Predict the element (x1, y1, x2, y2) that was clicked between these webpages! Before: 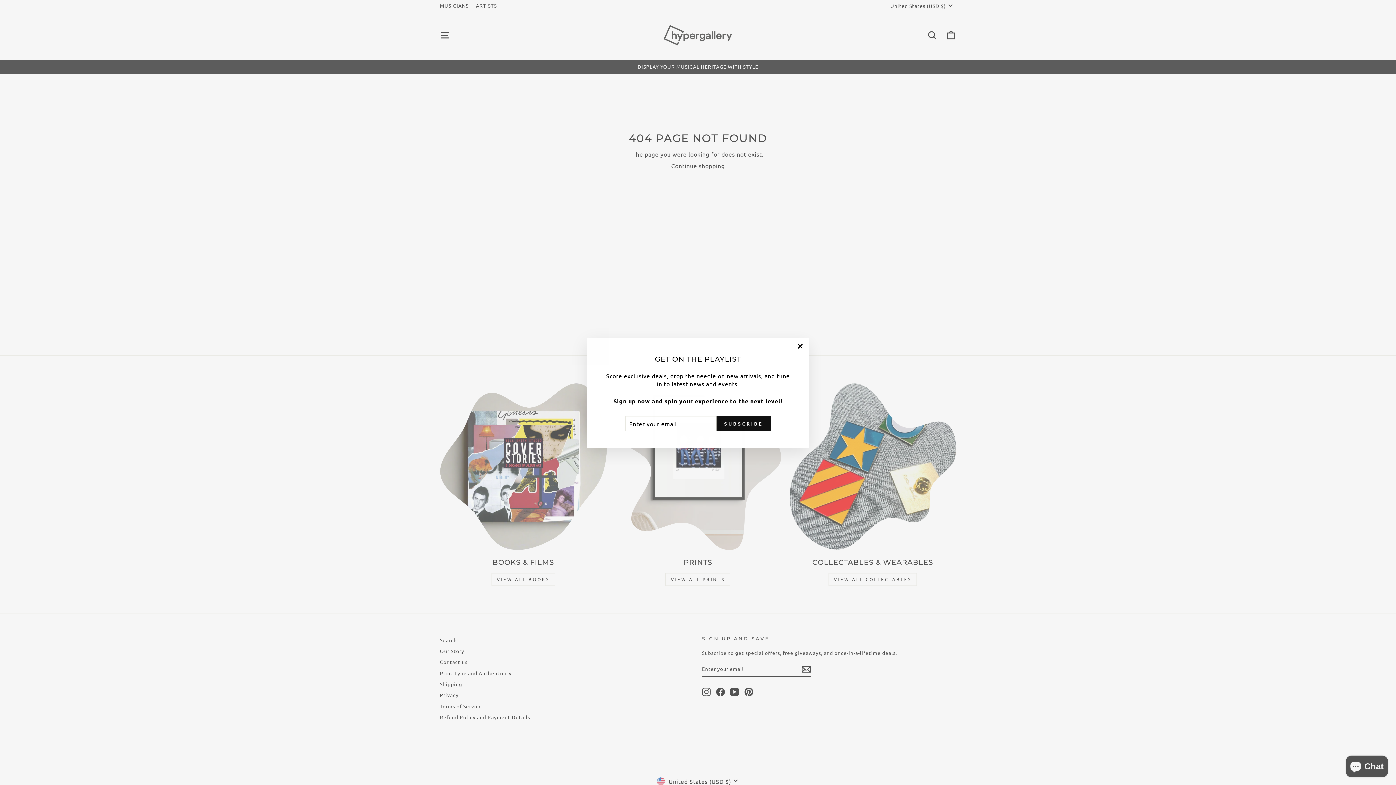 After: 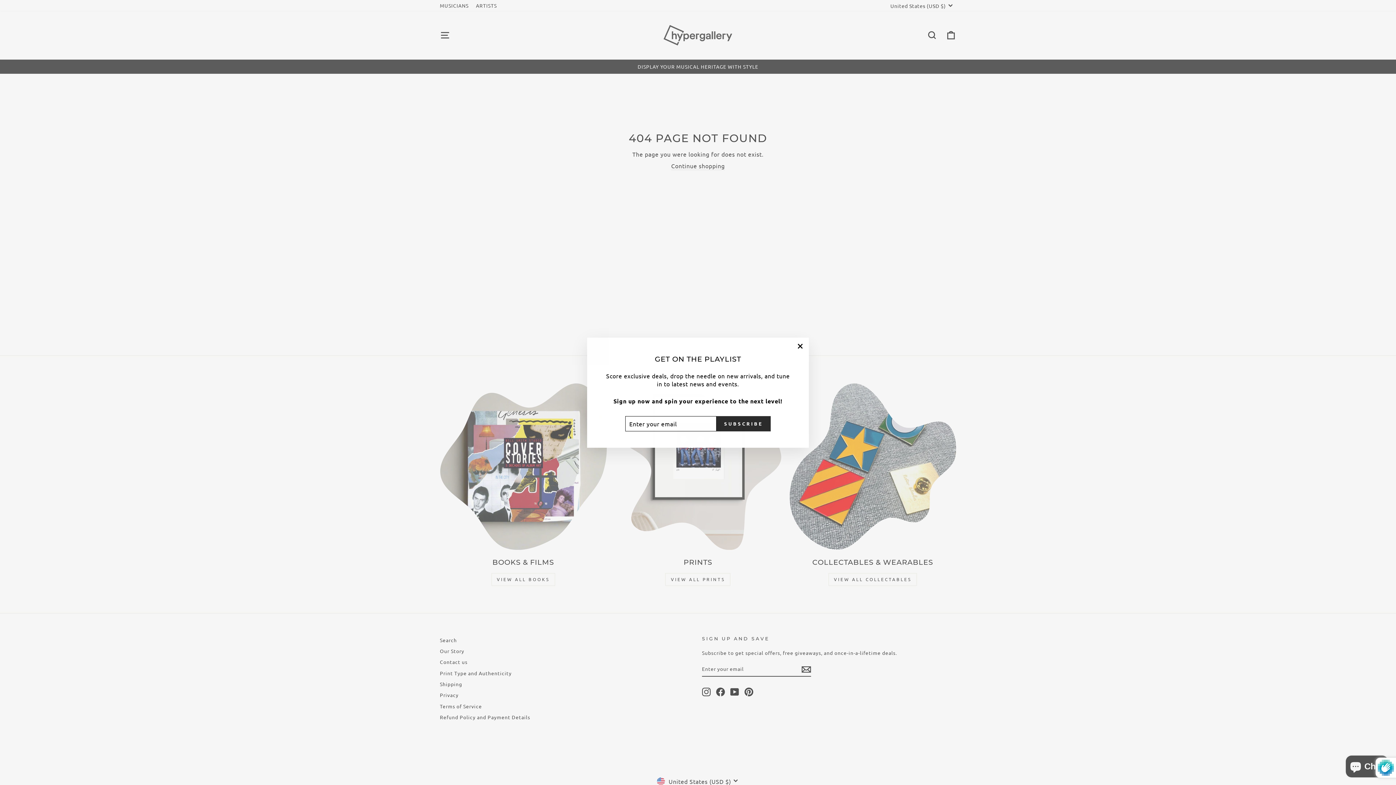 Action: label: SUBSCRIBE bbox: (716, 424, 770, 439)